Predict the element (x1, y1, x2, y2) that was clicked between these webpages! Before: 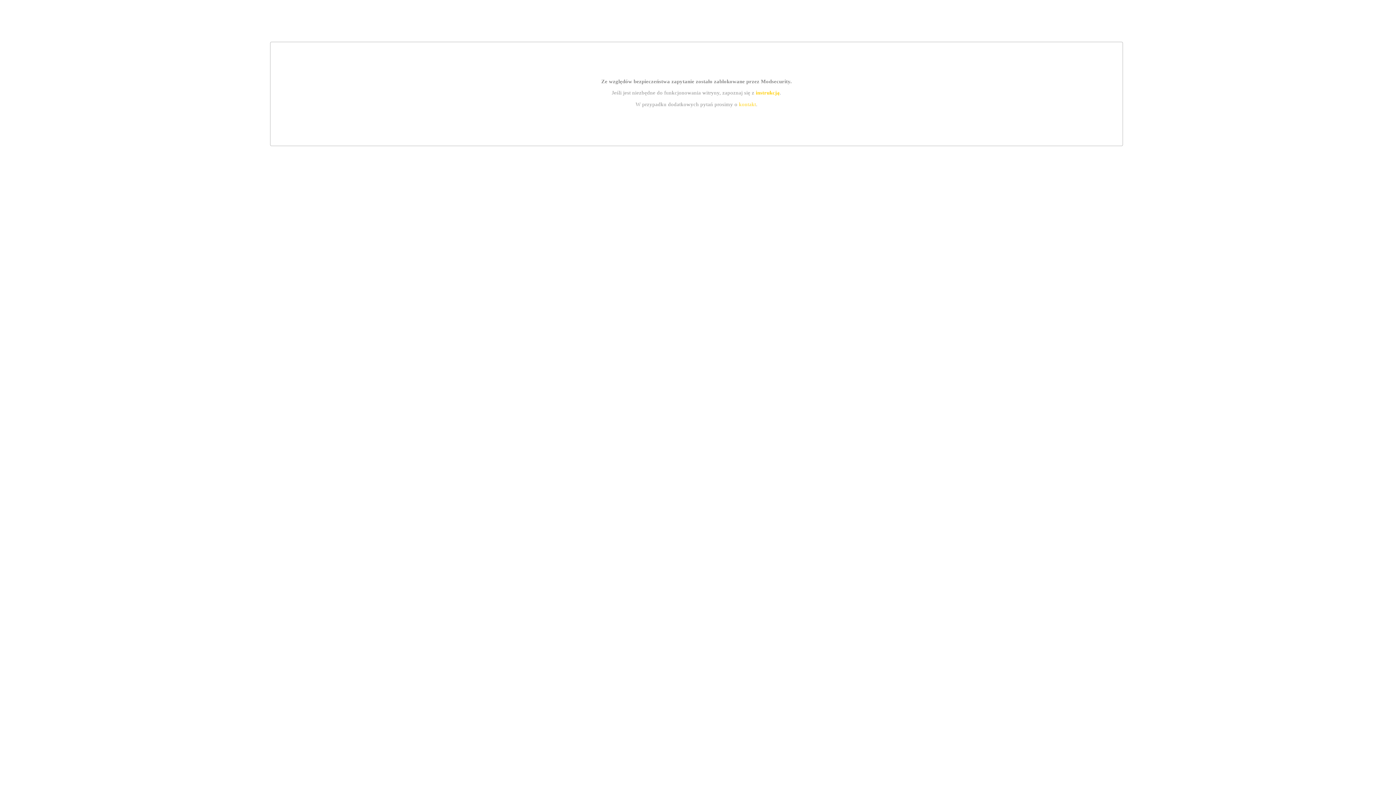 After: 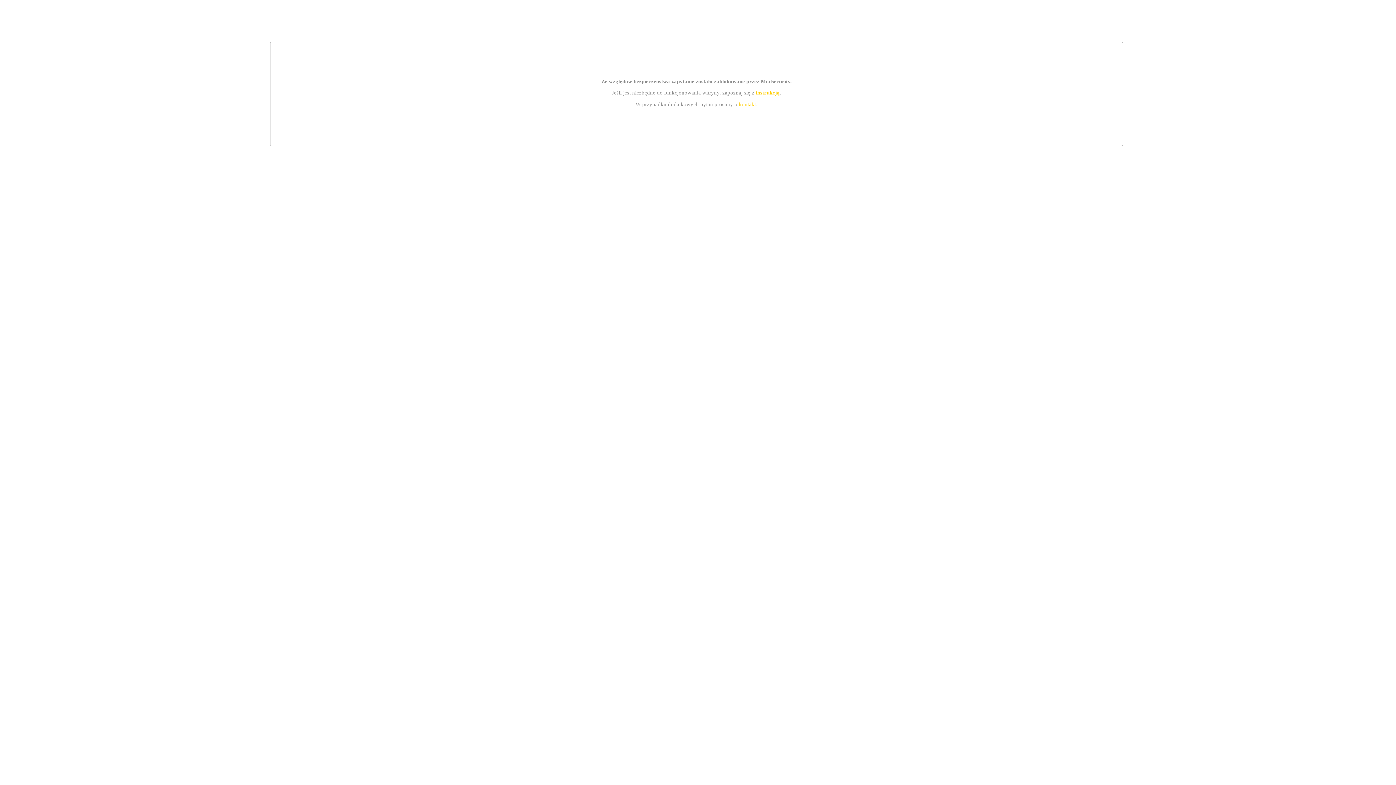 Action: label: instrukcją bbox: (755, 89, 779, 95)